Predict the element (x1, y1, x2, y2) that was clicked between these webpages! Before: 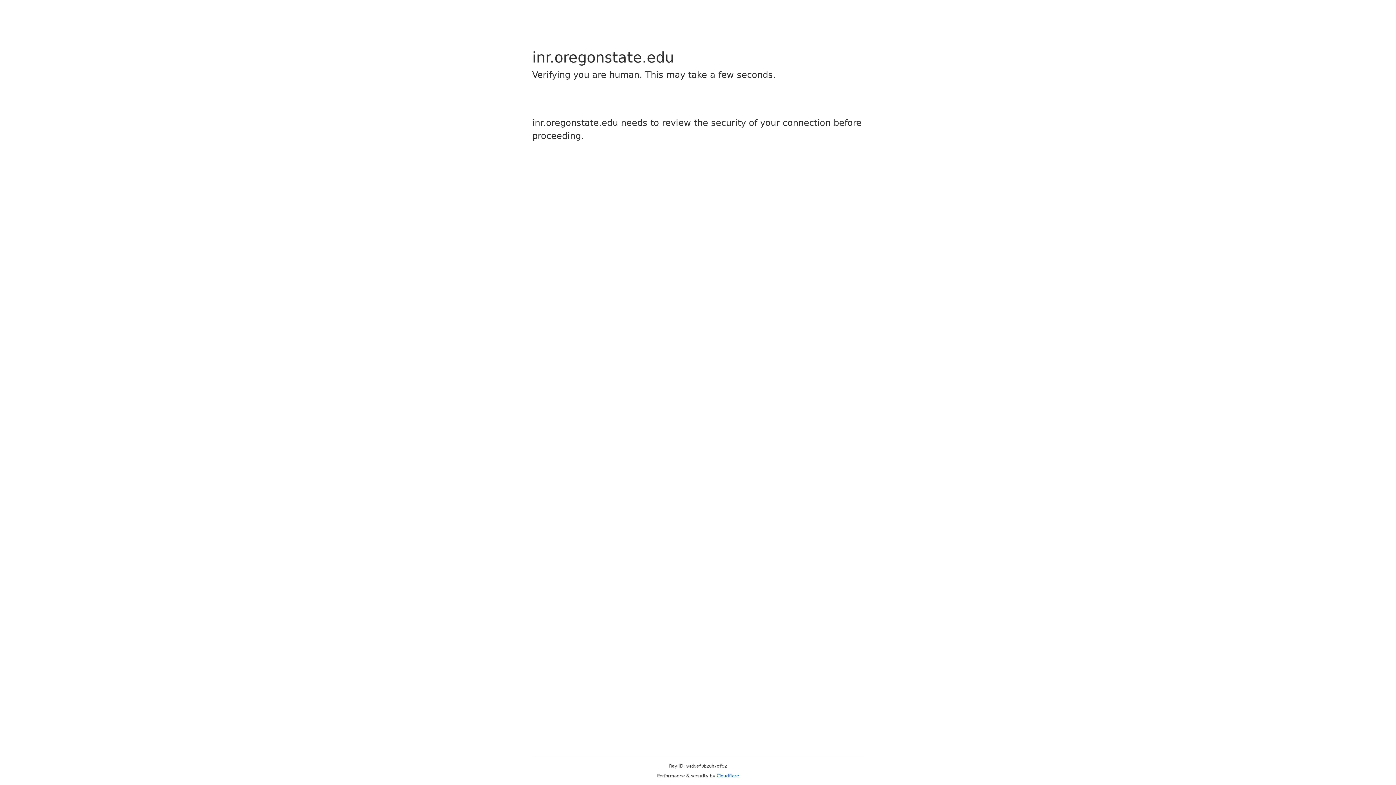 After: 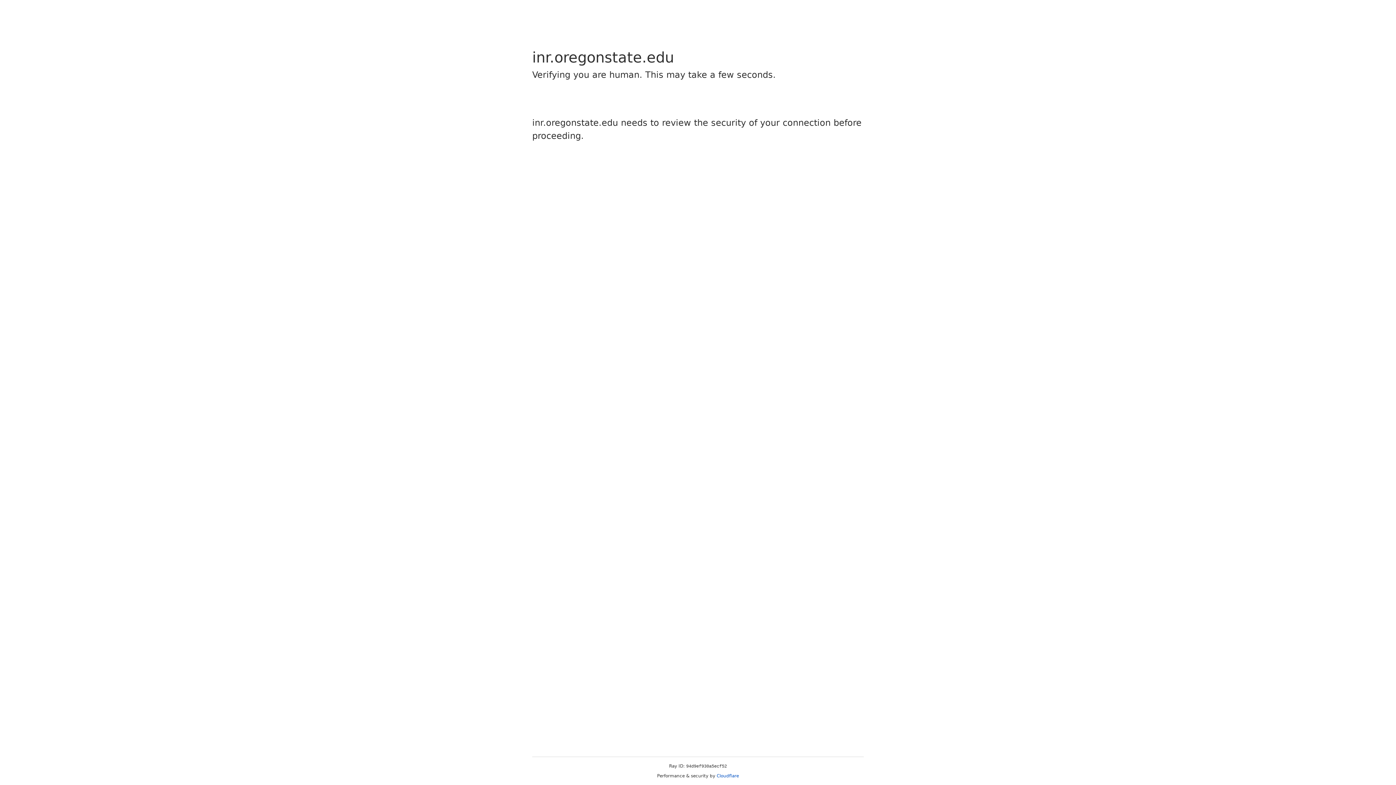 Action: label: Cloudflare bbox: (716, 773, 739, 778)